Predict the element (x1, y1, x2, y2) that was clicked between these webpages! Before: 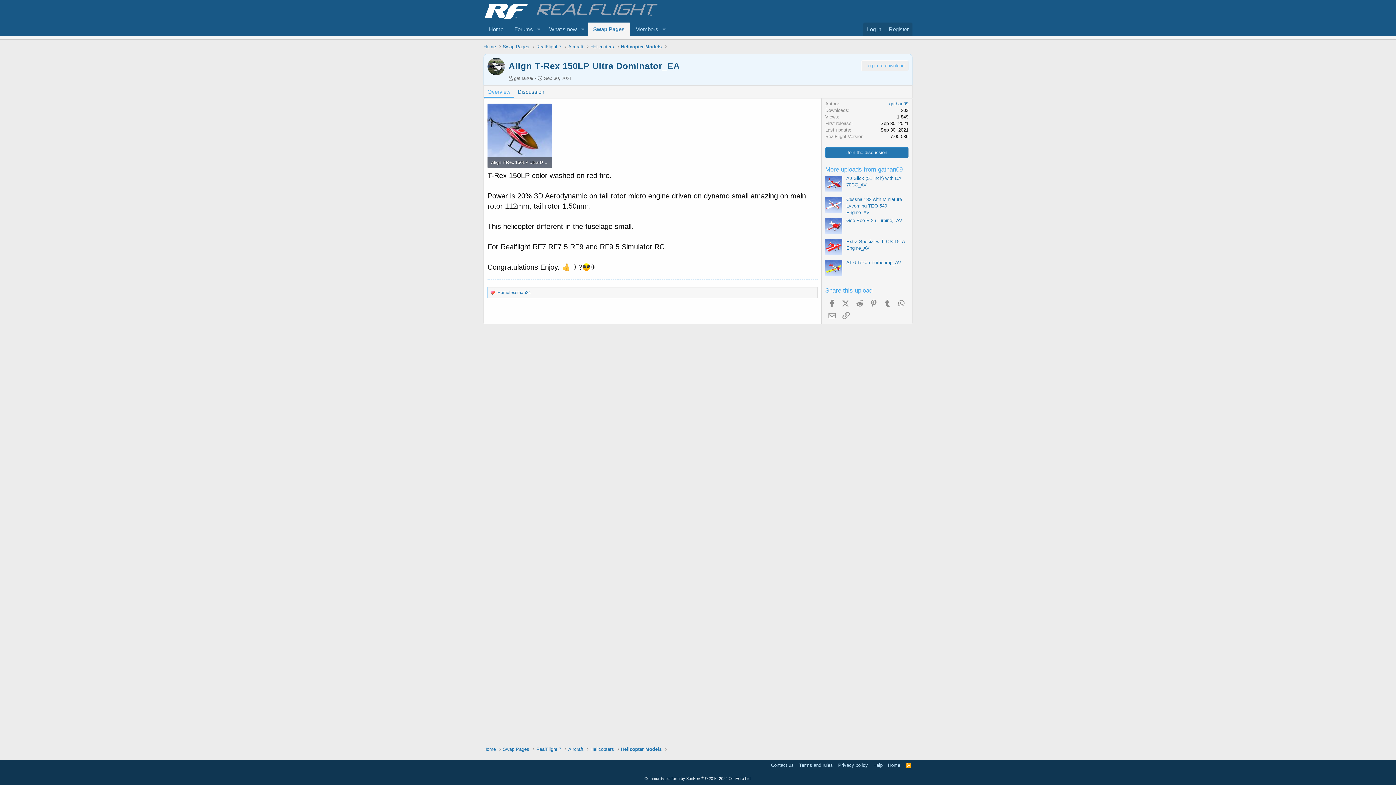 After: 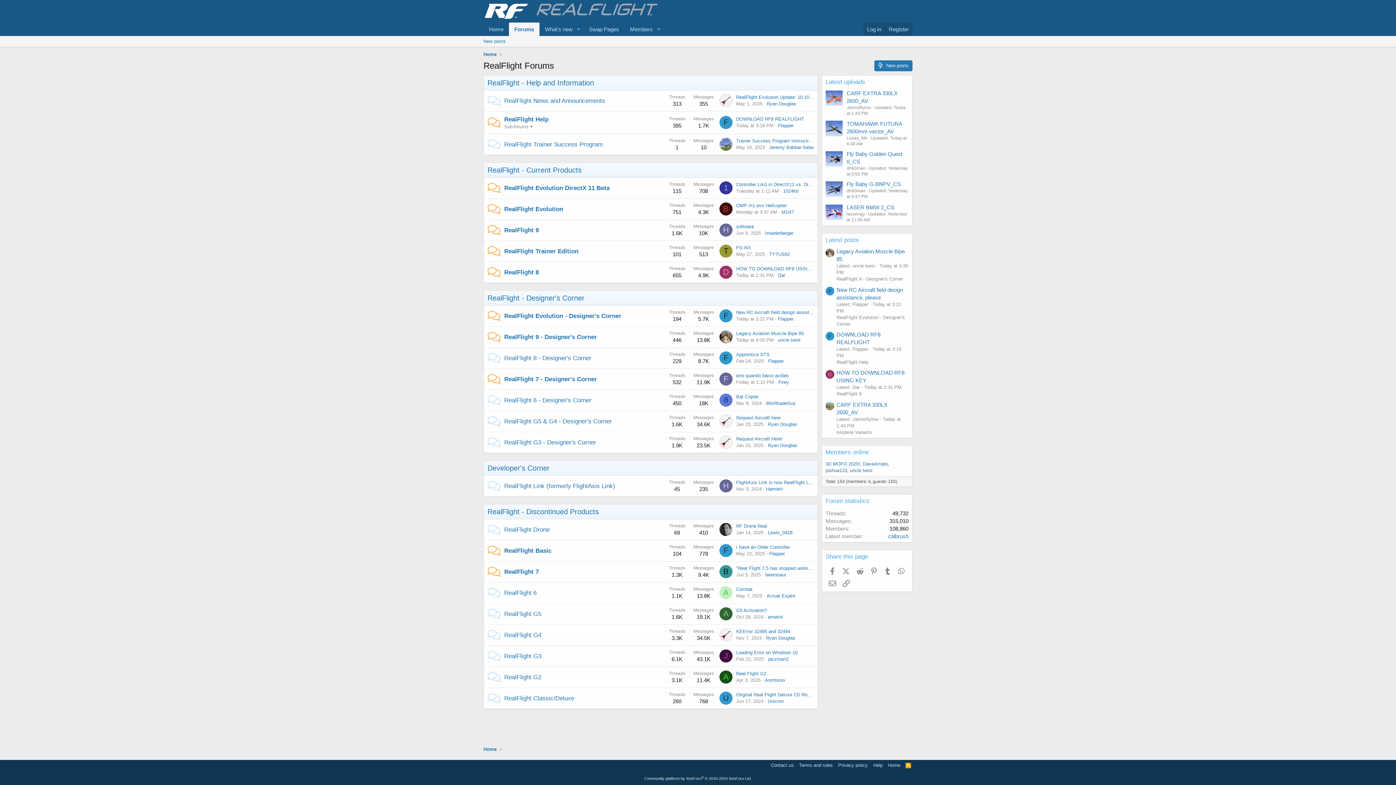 Action: bbox: (886, 762, 902, 769) label: Home